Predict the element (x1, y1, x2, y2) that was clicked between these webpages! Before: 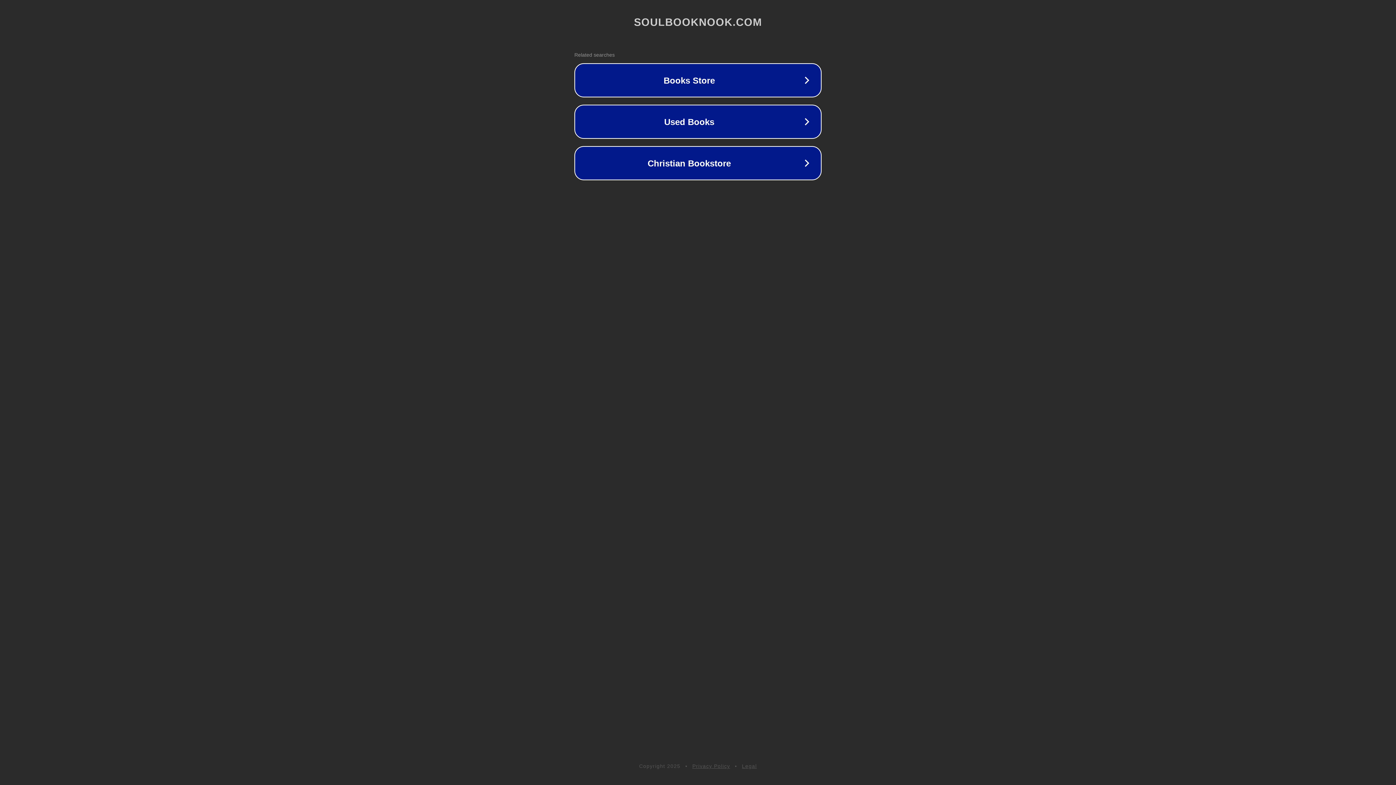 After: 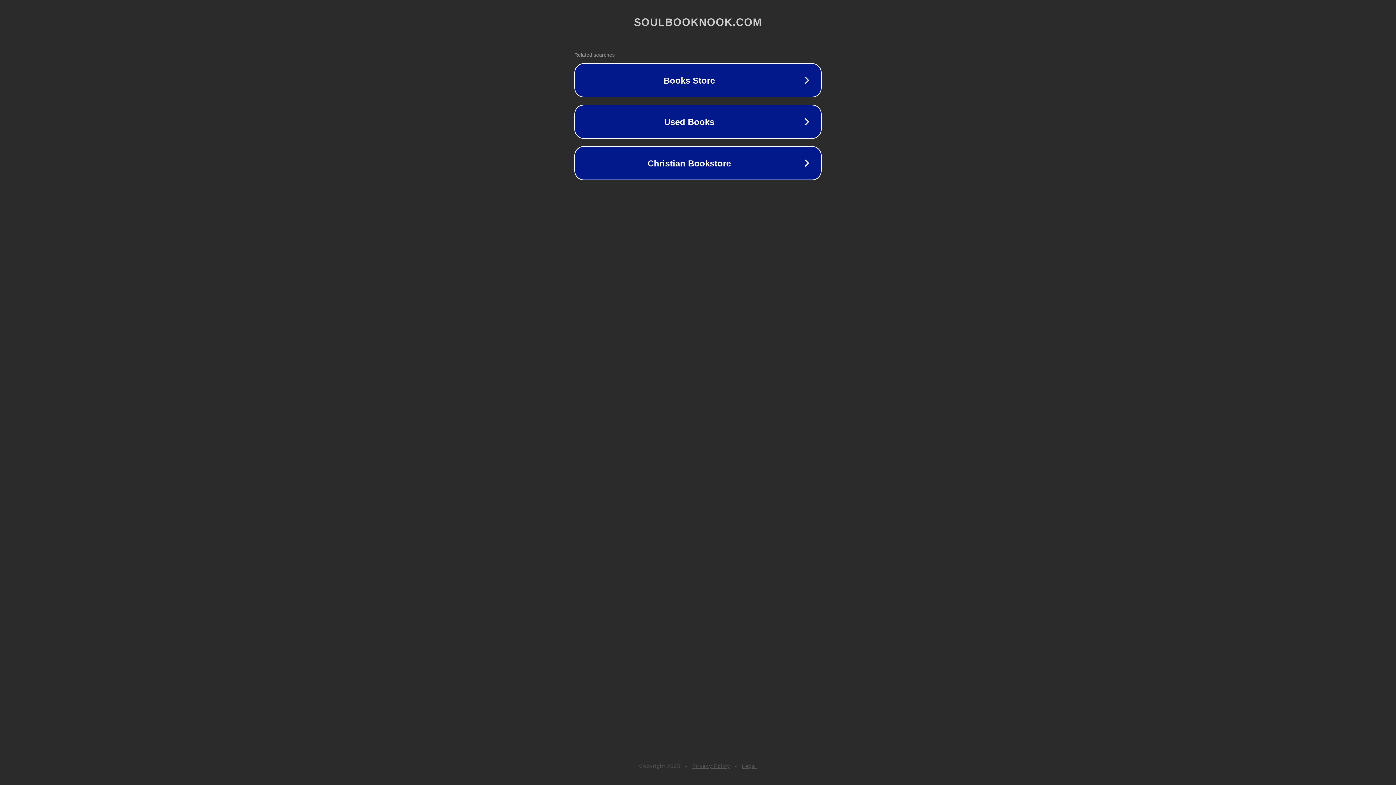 Action: label: Privacy Policy bbox: (692, 763, 730, 769)